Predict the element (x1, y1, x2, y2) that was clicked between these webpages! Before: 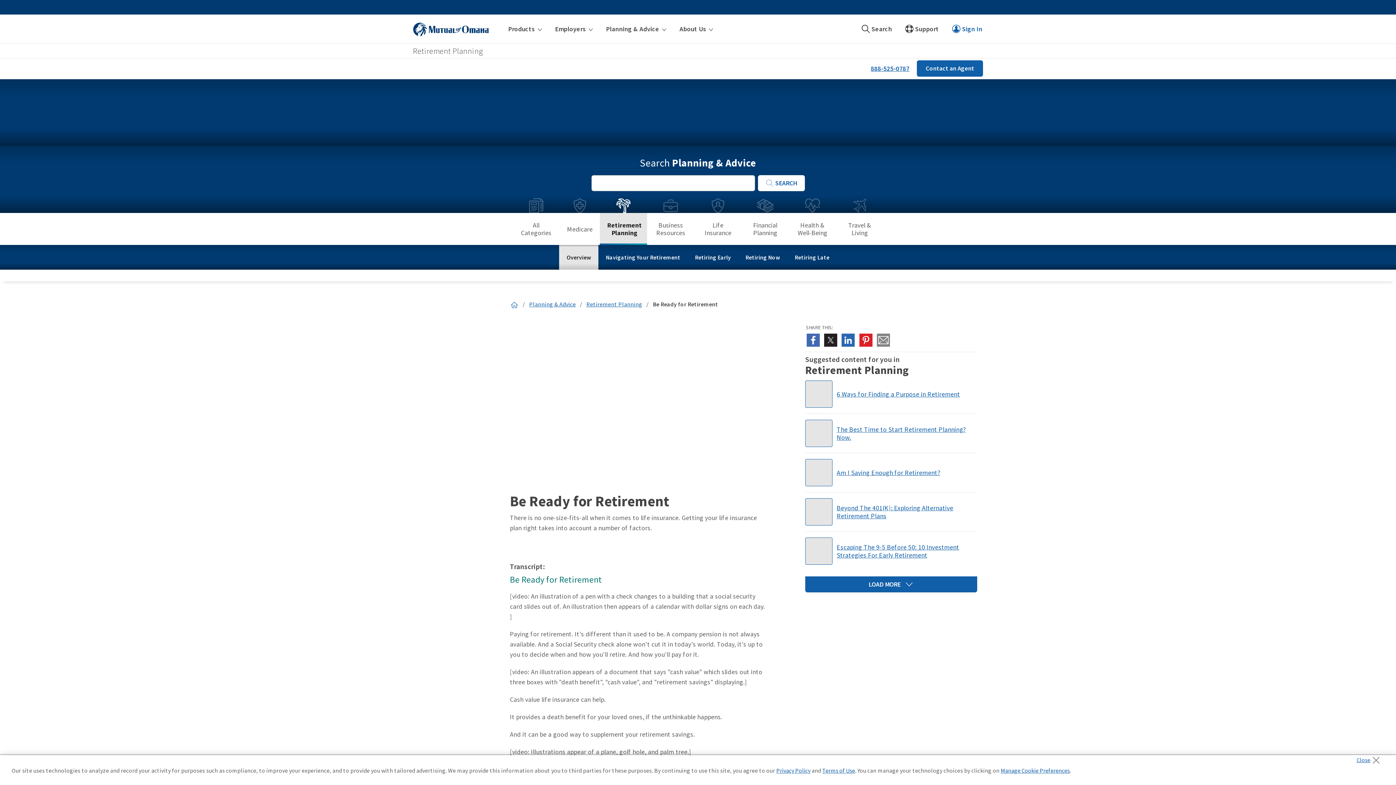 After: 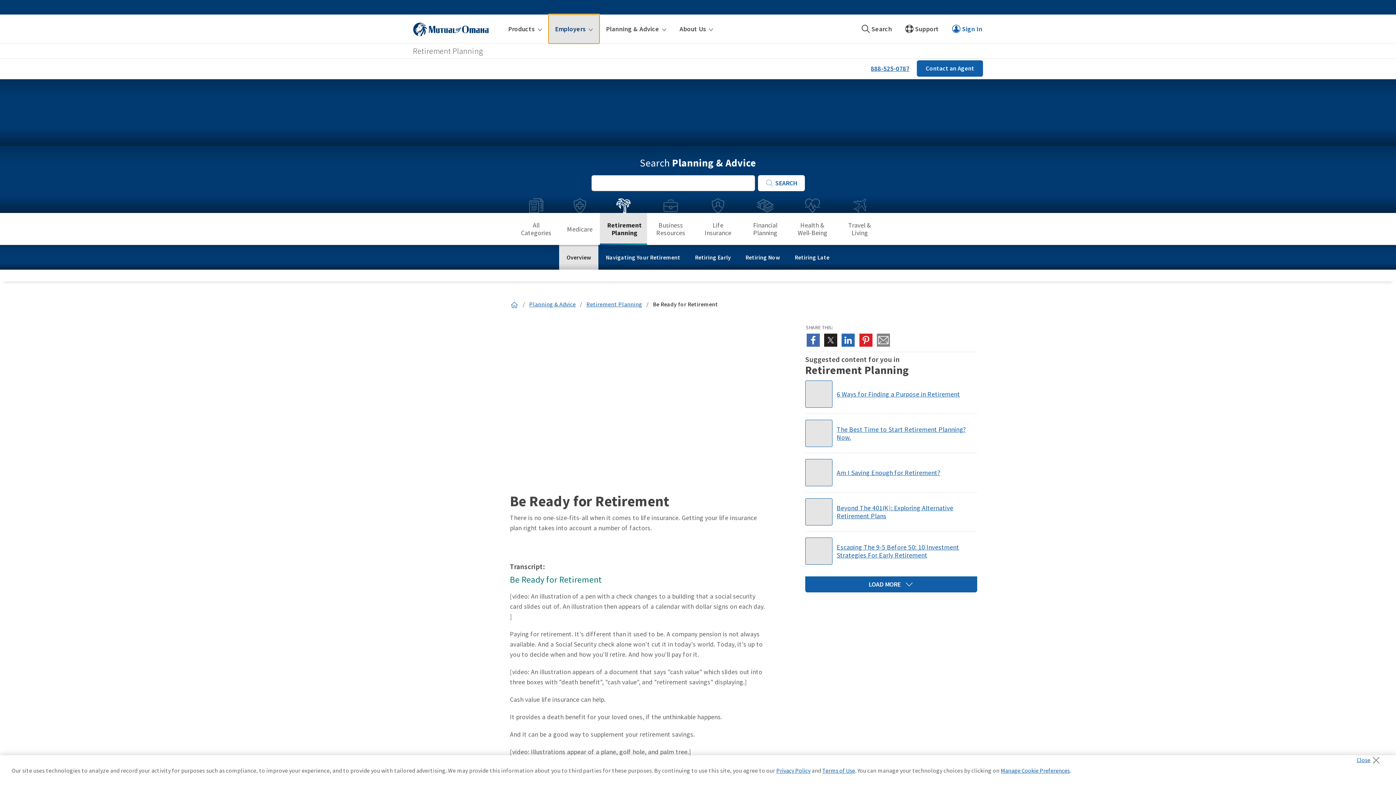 Action: label: Employers bbox: (548, 14, 599, 43)